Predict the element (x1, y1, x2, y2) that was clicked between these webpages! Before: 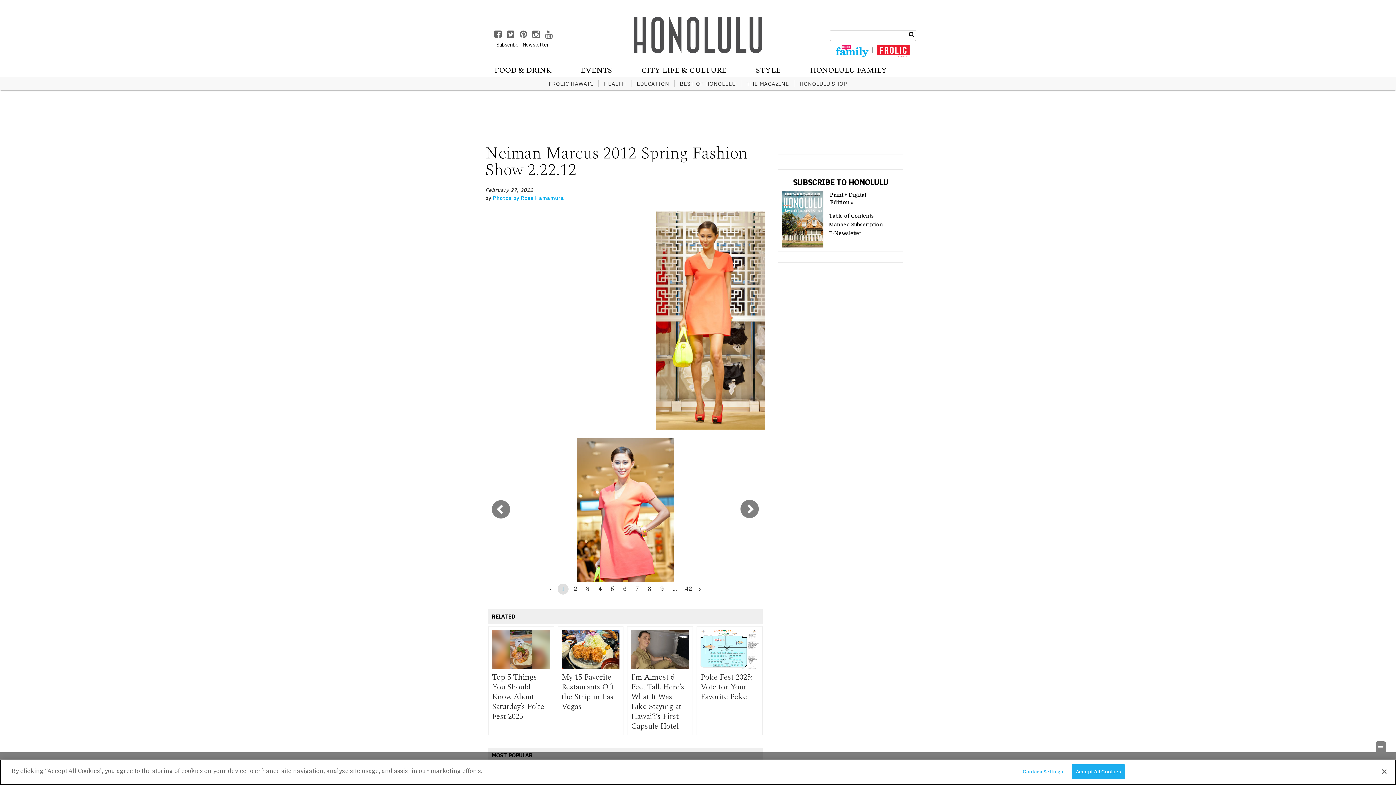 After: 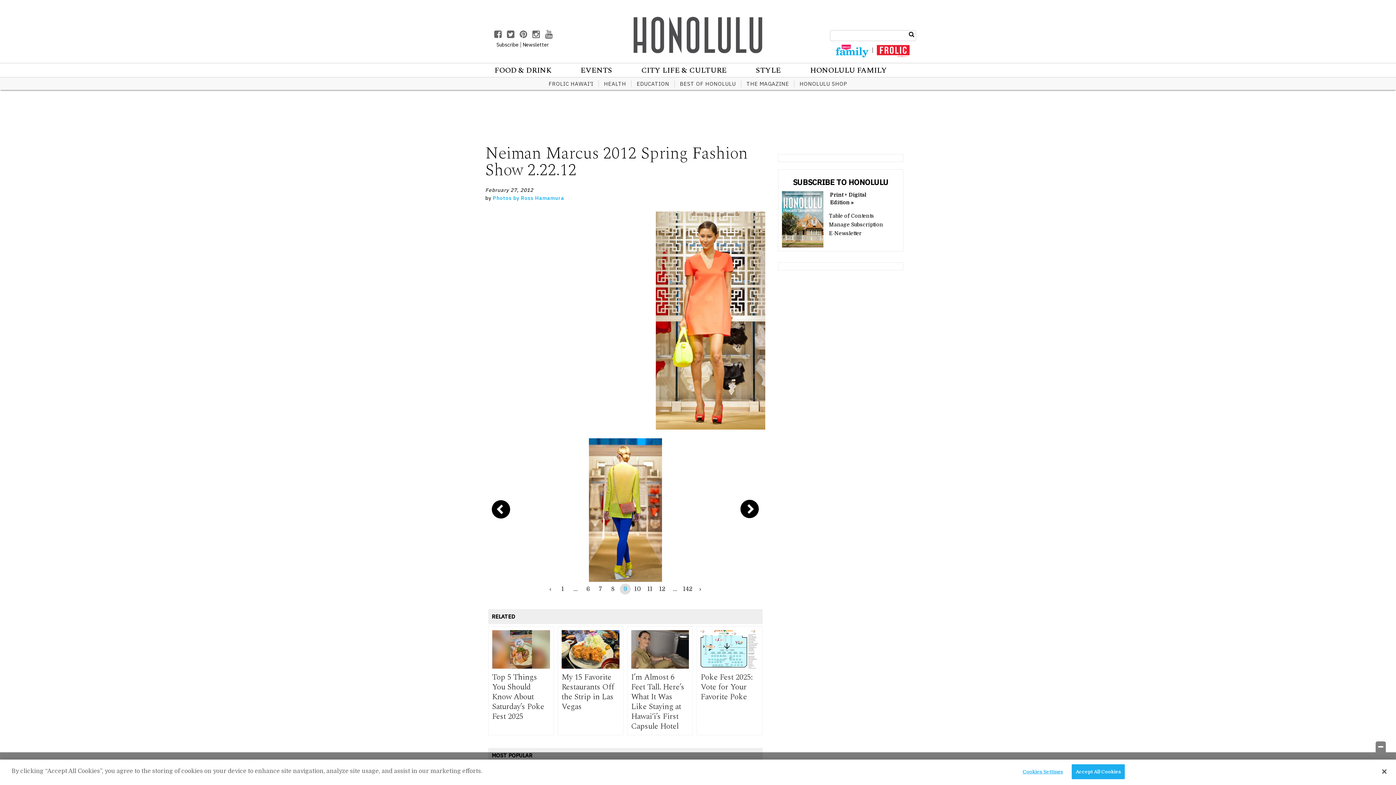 Action: label: 9 bbox: (656, 584, 667, 594)